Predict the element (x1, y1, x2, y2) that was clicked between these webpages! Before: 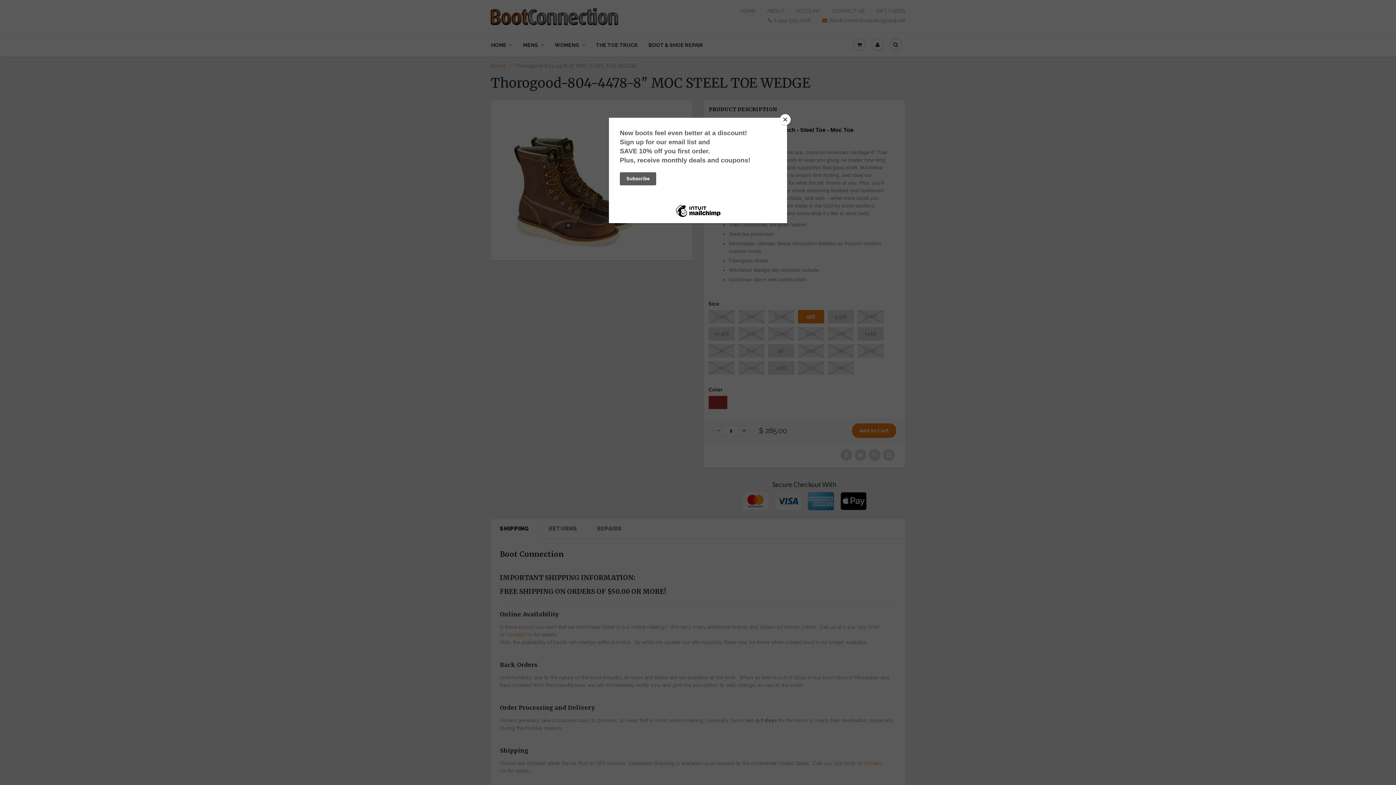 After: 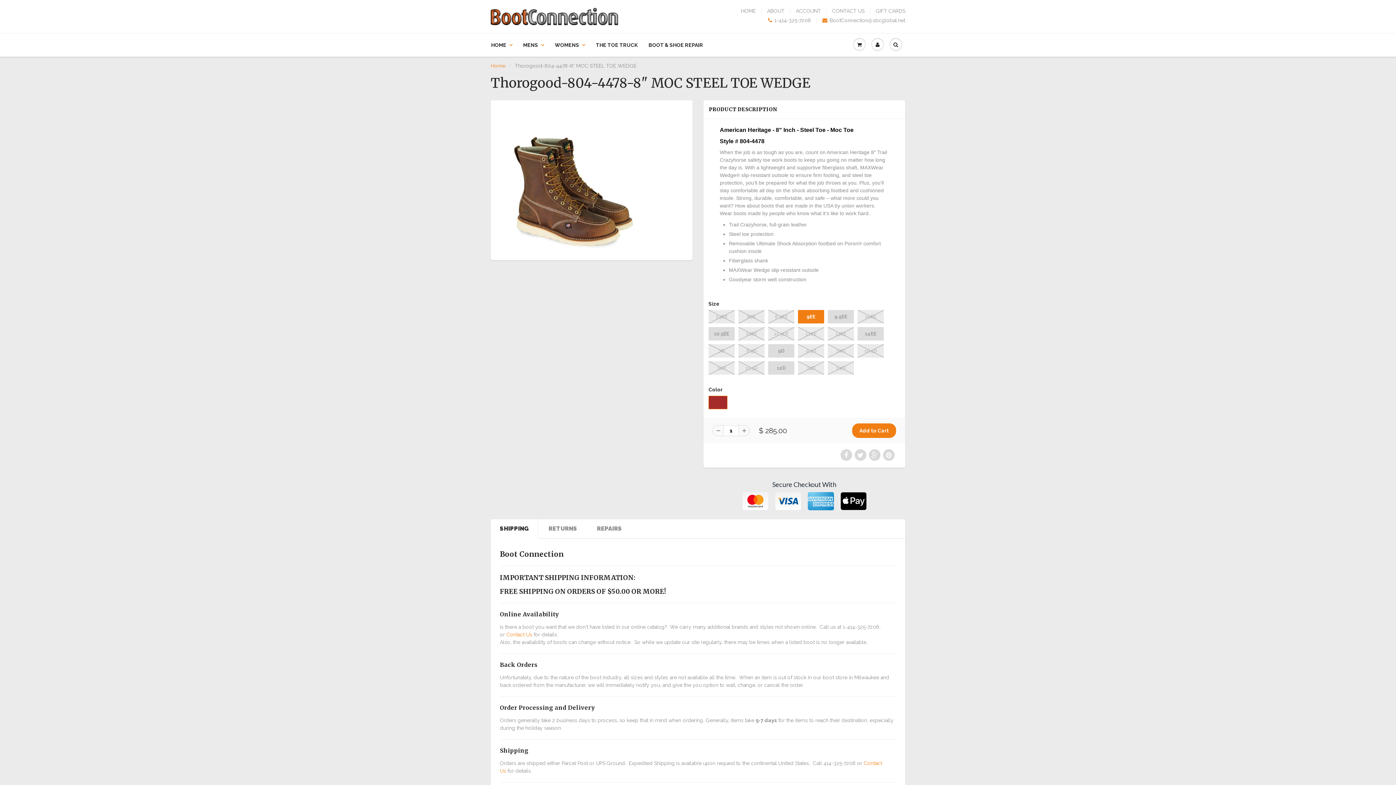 Action: bbox: (780, 114, 790, 125) label: Close